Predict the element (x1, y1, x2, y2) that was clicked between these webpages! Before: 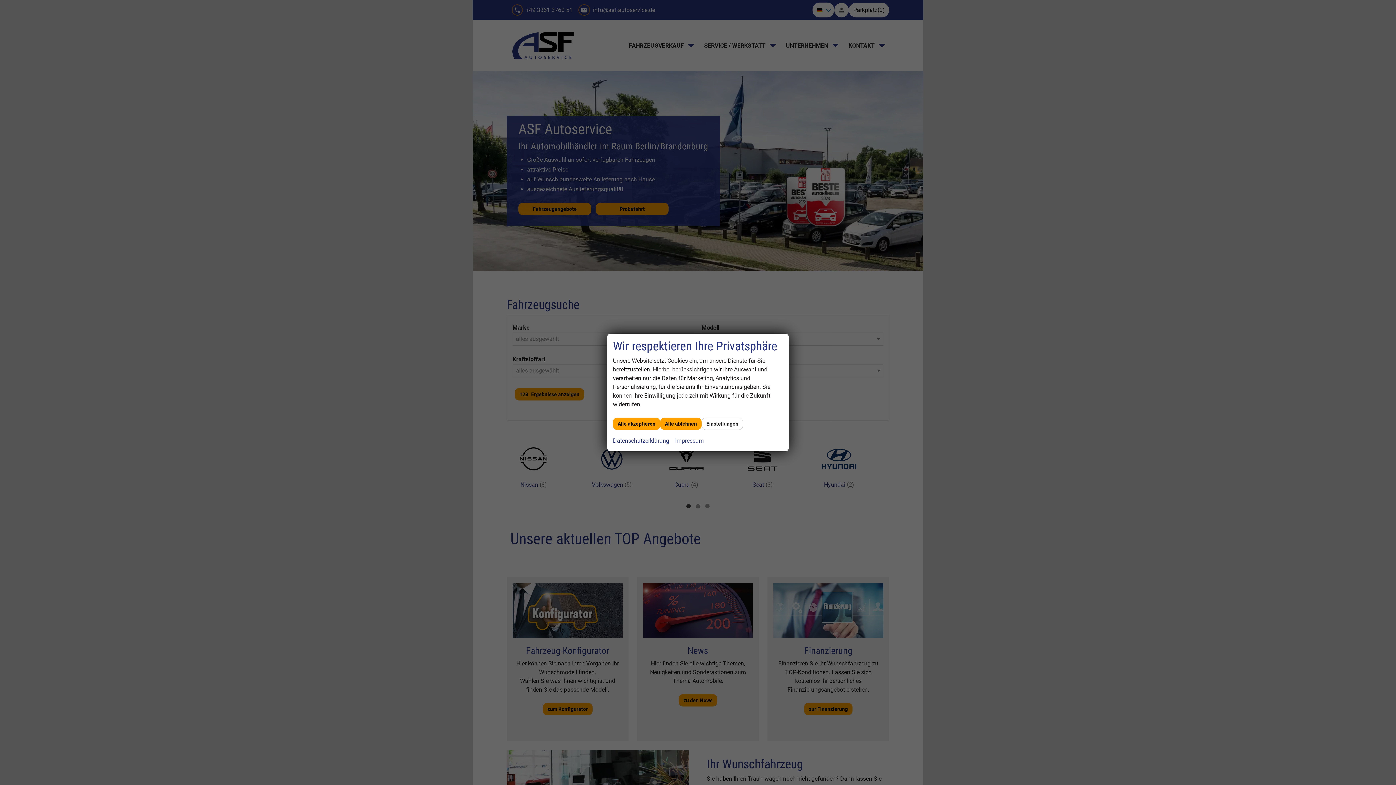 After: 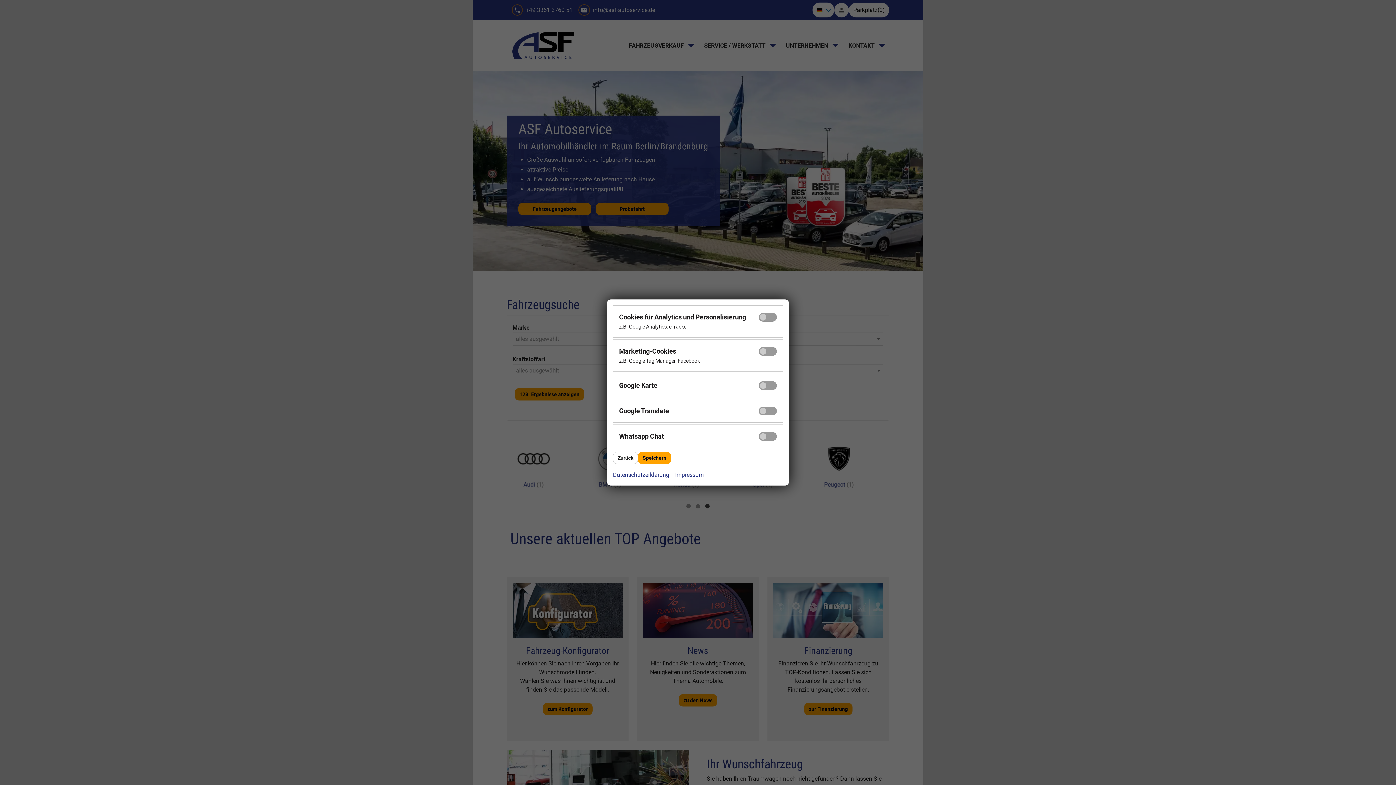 Action: bbox: (701, 417, 743, 430) label: Einstellungen